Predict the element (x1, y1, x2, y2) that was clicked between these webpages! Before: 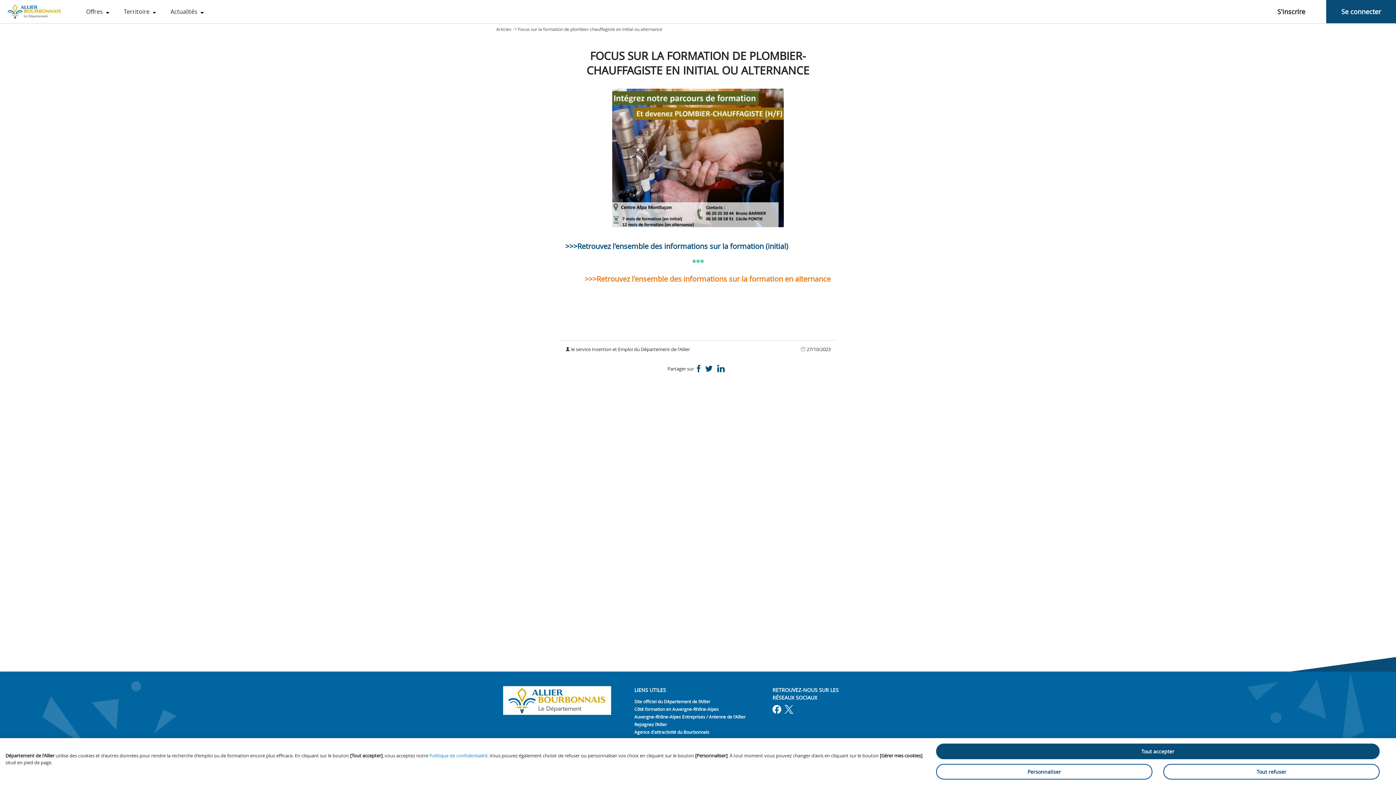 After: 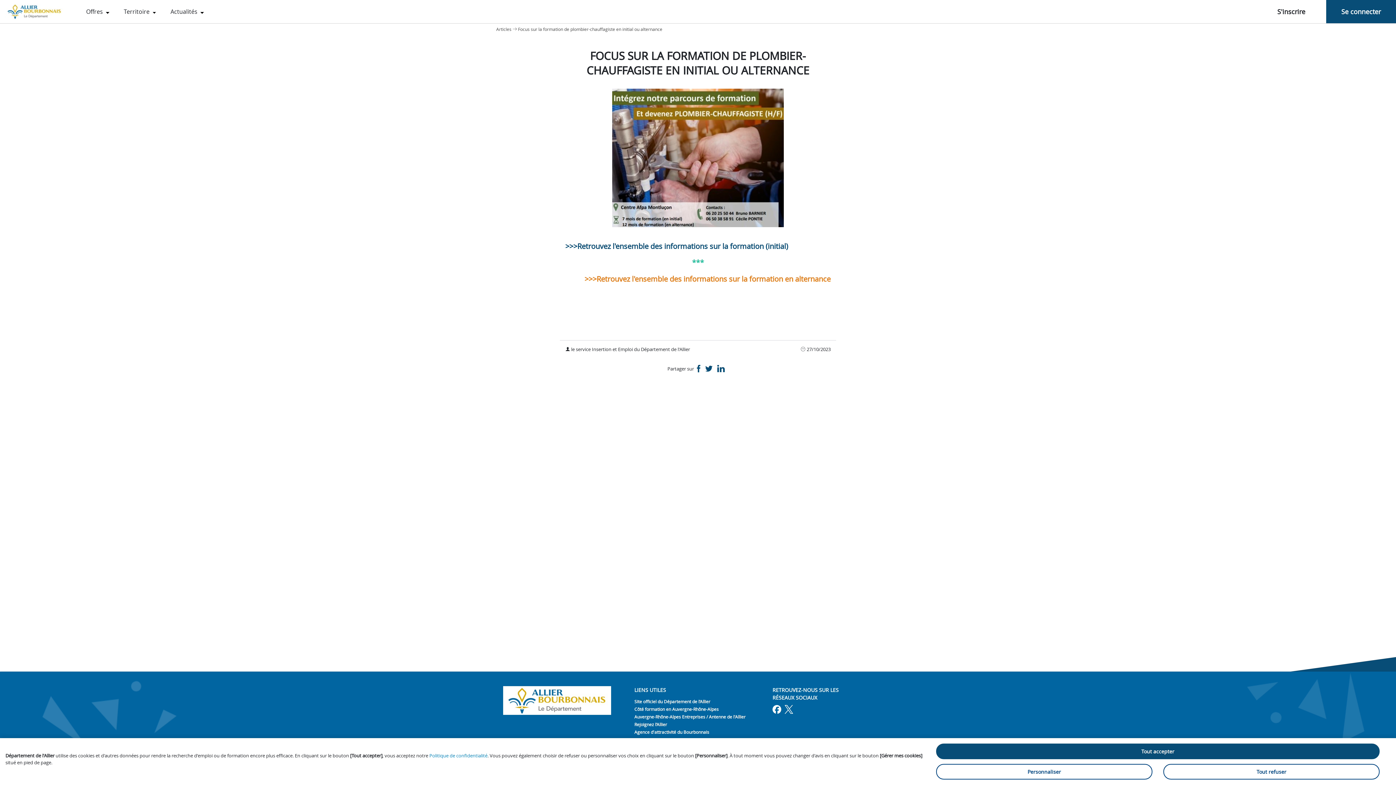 Action: bbox: (695, 364, 702, 374)